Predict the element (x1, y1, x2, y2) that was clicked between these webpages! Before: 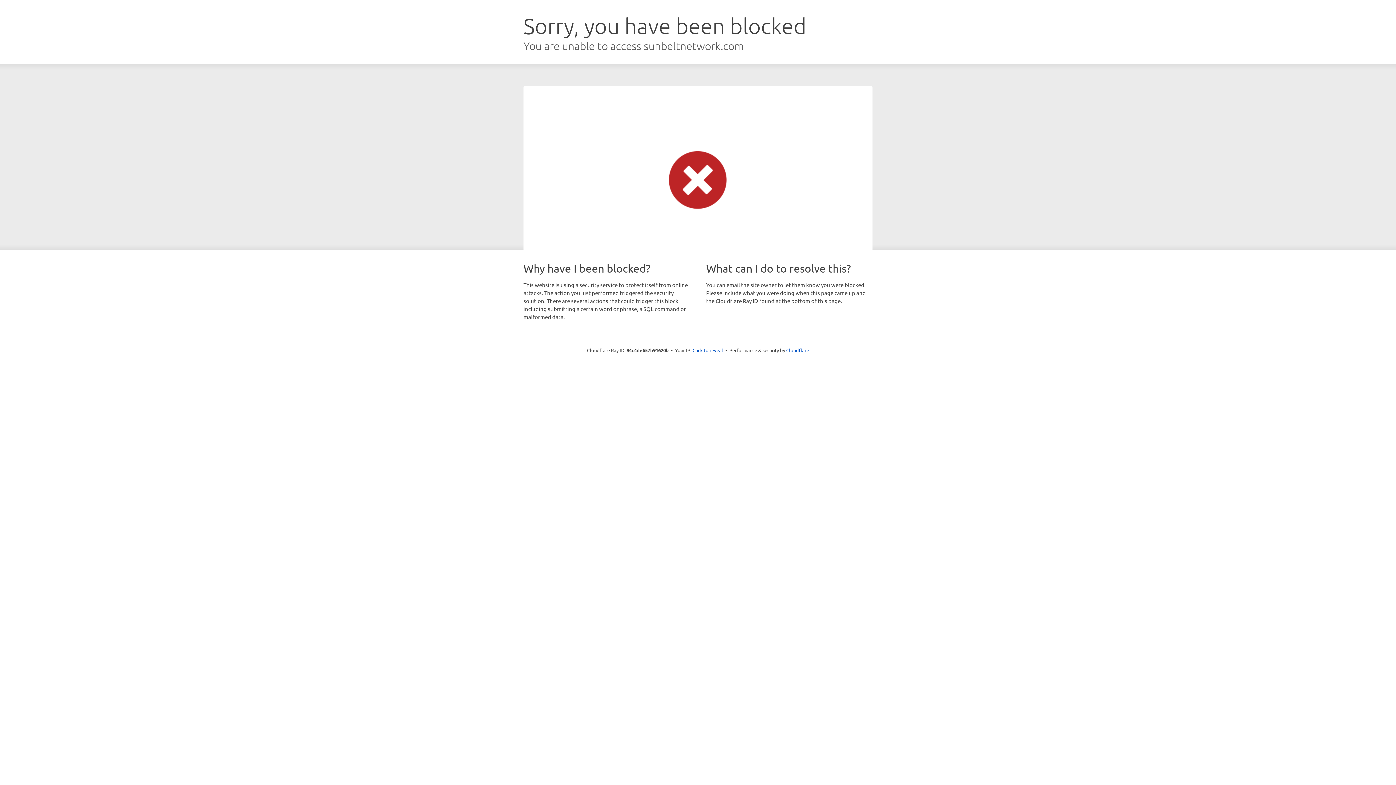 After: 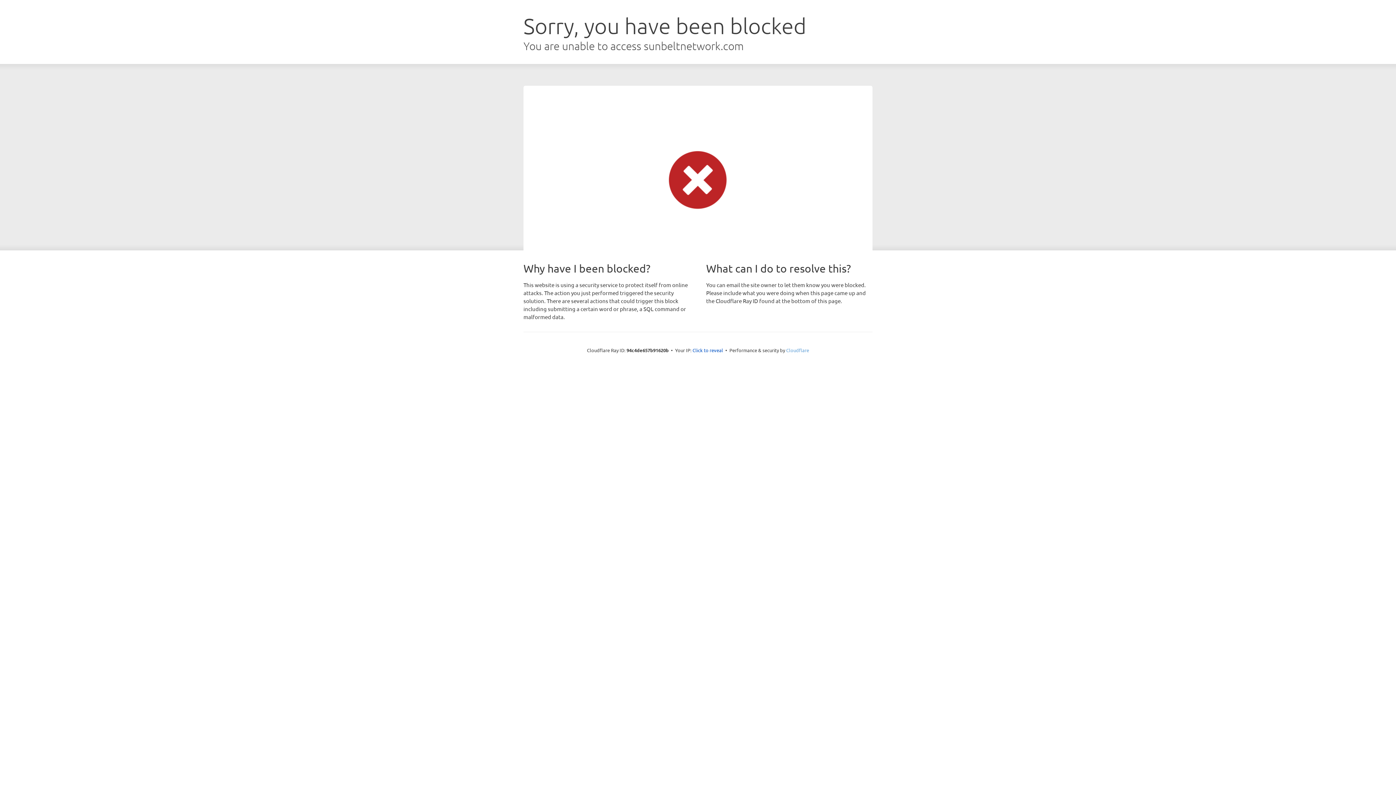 Action: label: Cloudflare bbox: (786, 347, 809, 353)